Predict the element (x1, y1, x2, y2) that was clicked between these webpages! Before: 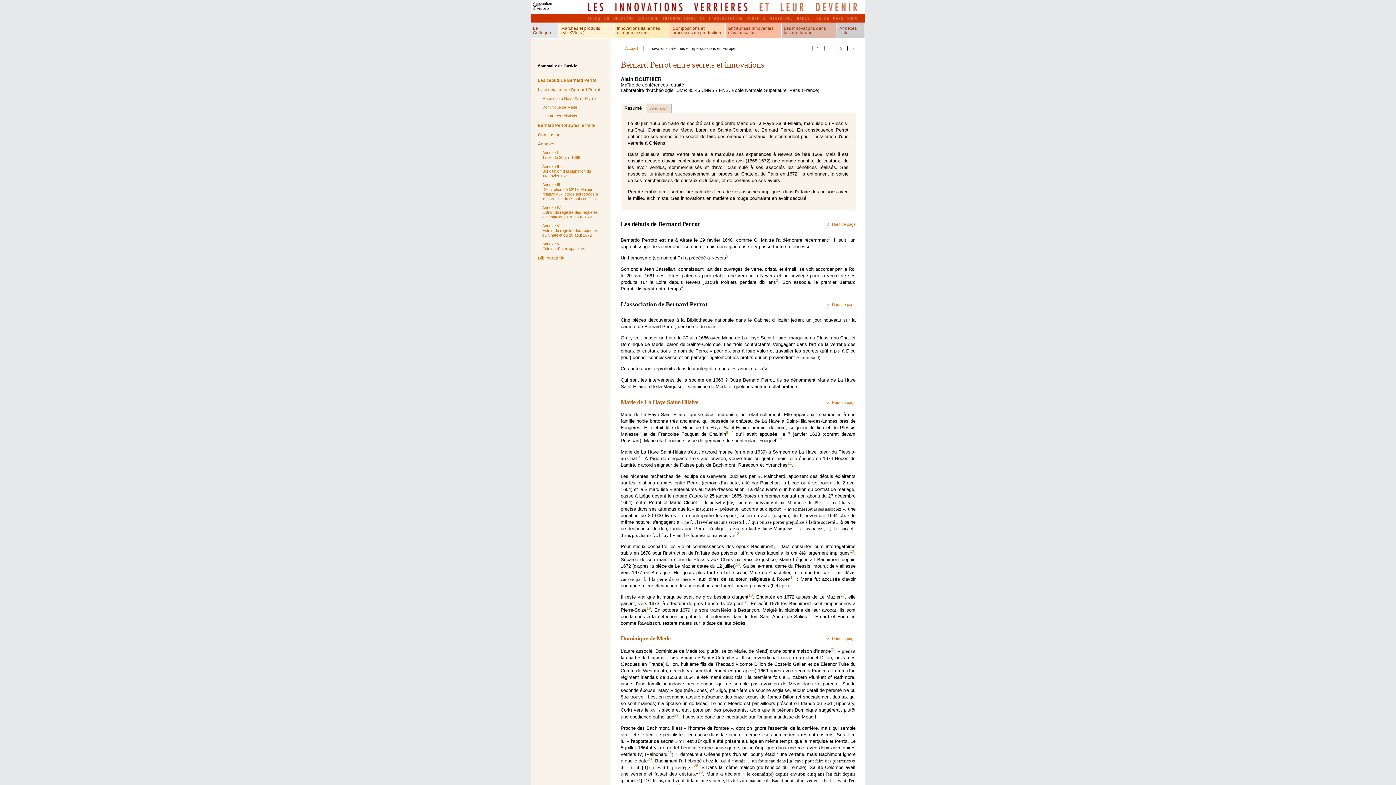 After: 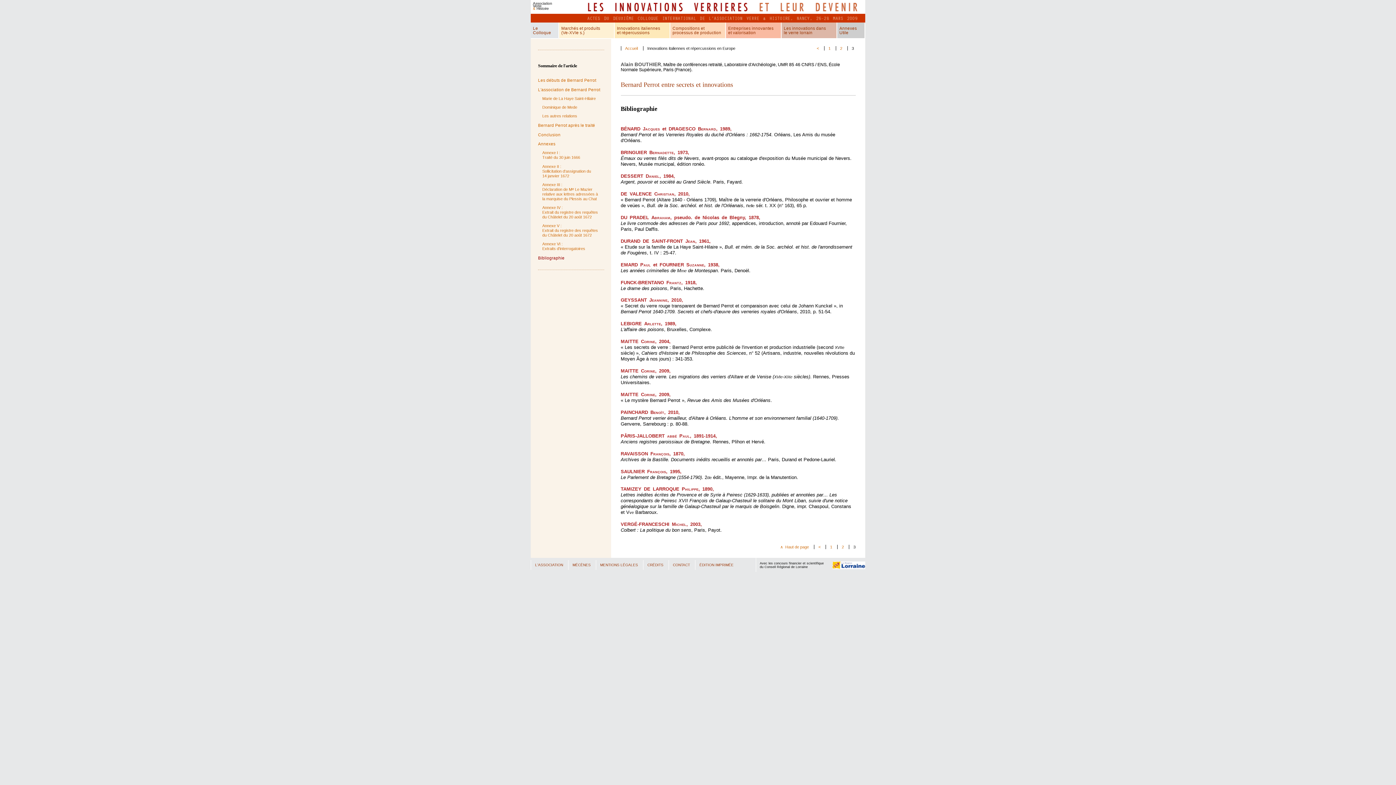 Action: label: Bibliographie bbox: (538, 255, 564, 260)